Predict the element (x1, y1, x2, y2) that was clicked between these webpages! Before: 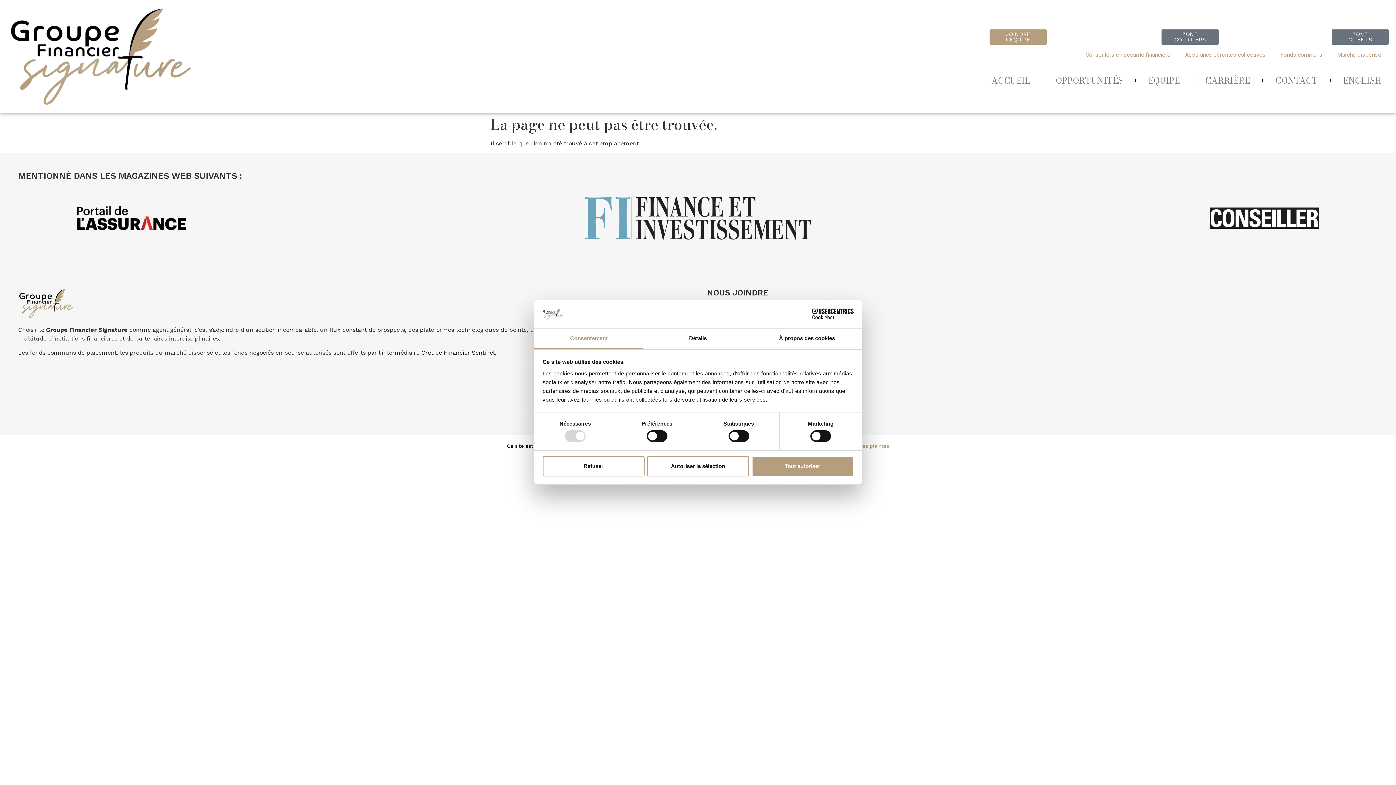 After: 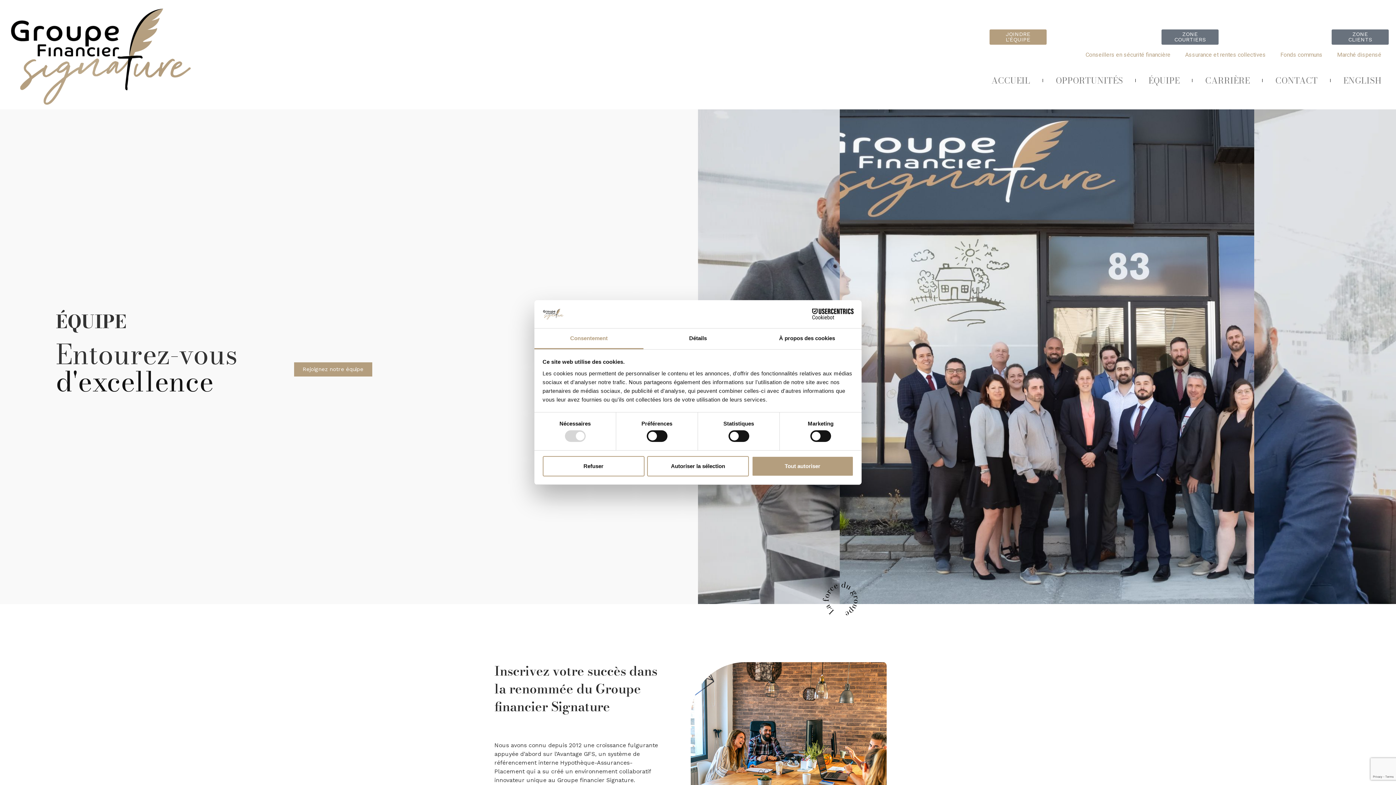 Action: label: ÉQUIPE bbox: (1141, 63, 1187, 98)